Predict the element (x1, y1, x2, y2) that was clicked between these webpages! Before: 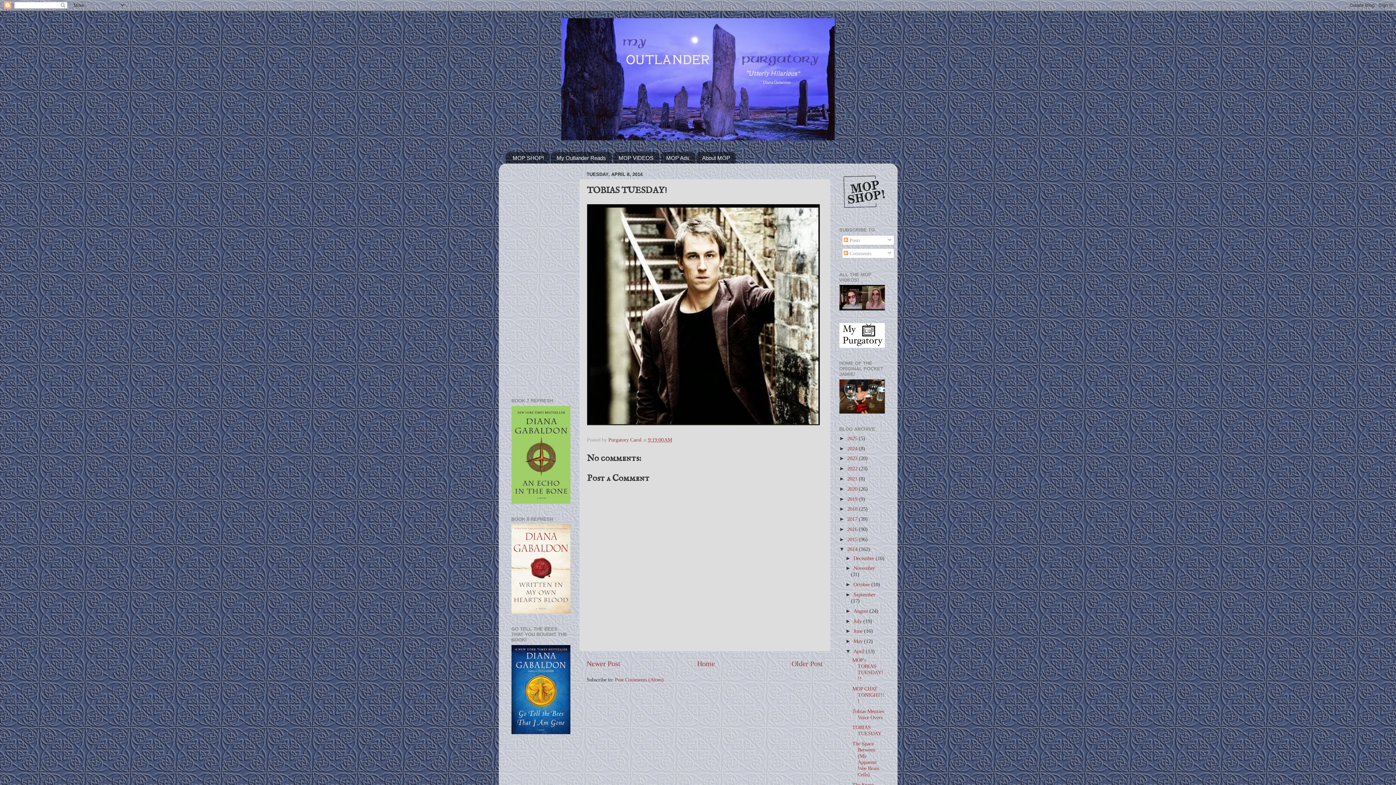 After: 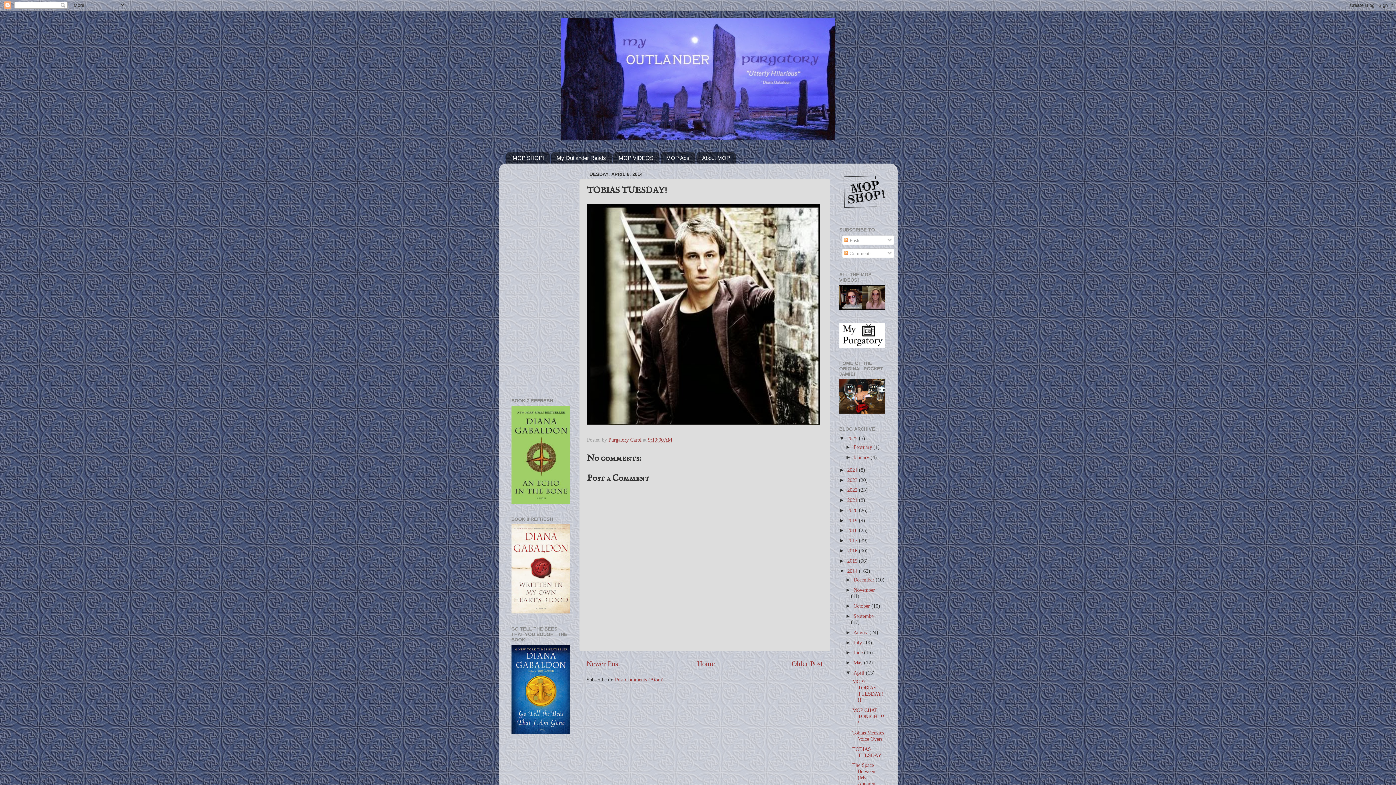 Action: bbox: (839, 435, 847, 441) label: ►  